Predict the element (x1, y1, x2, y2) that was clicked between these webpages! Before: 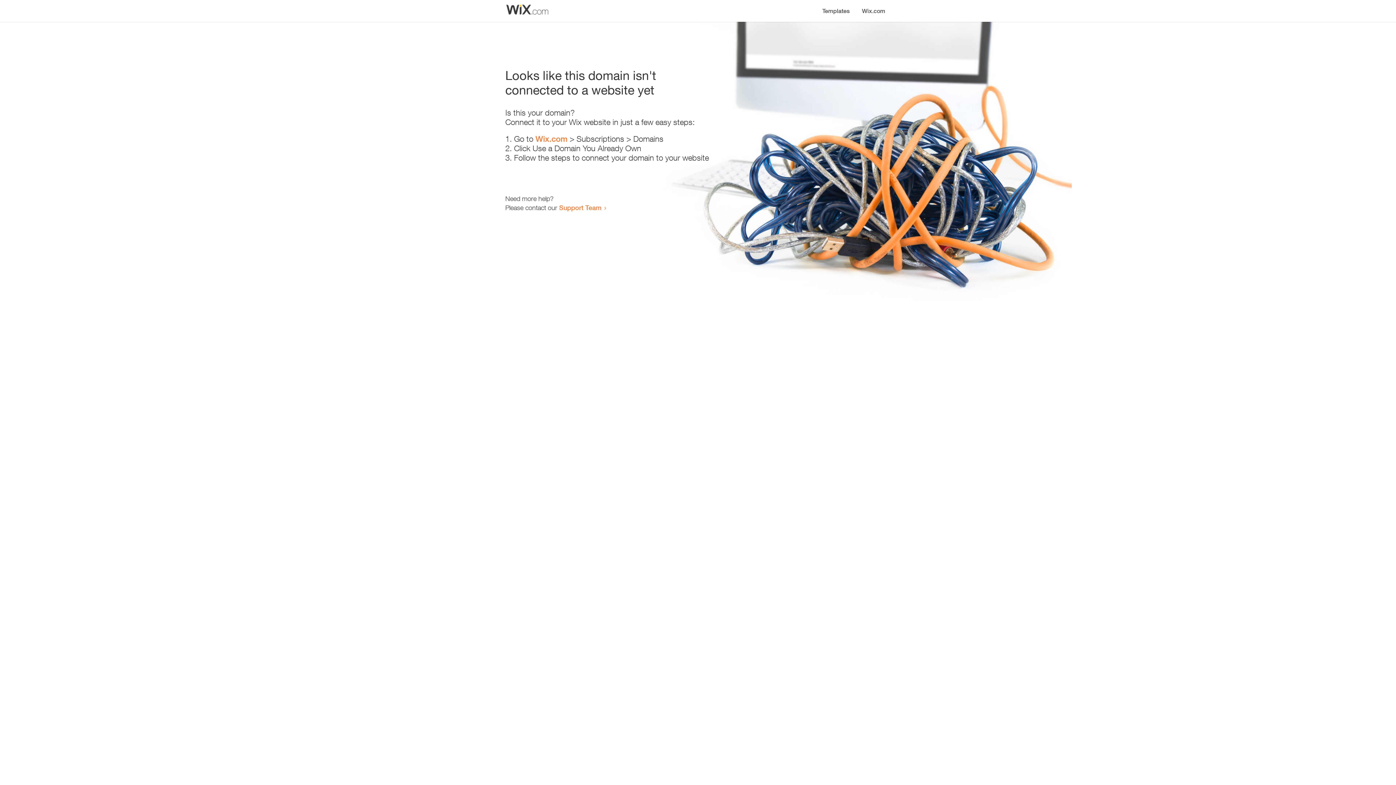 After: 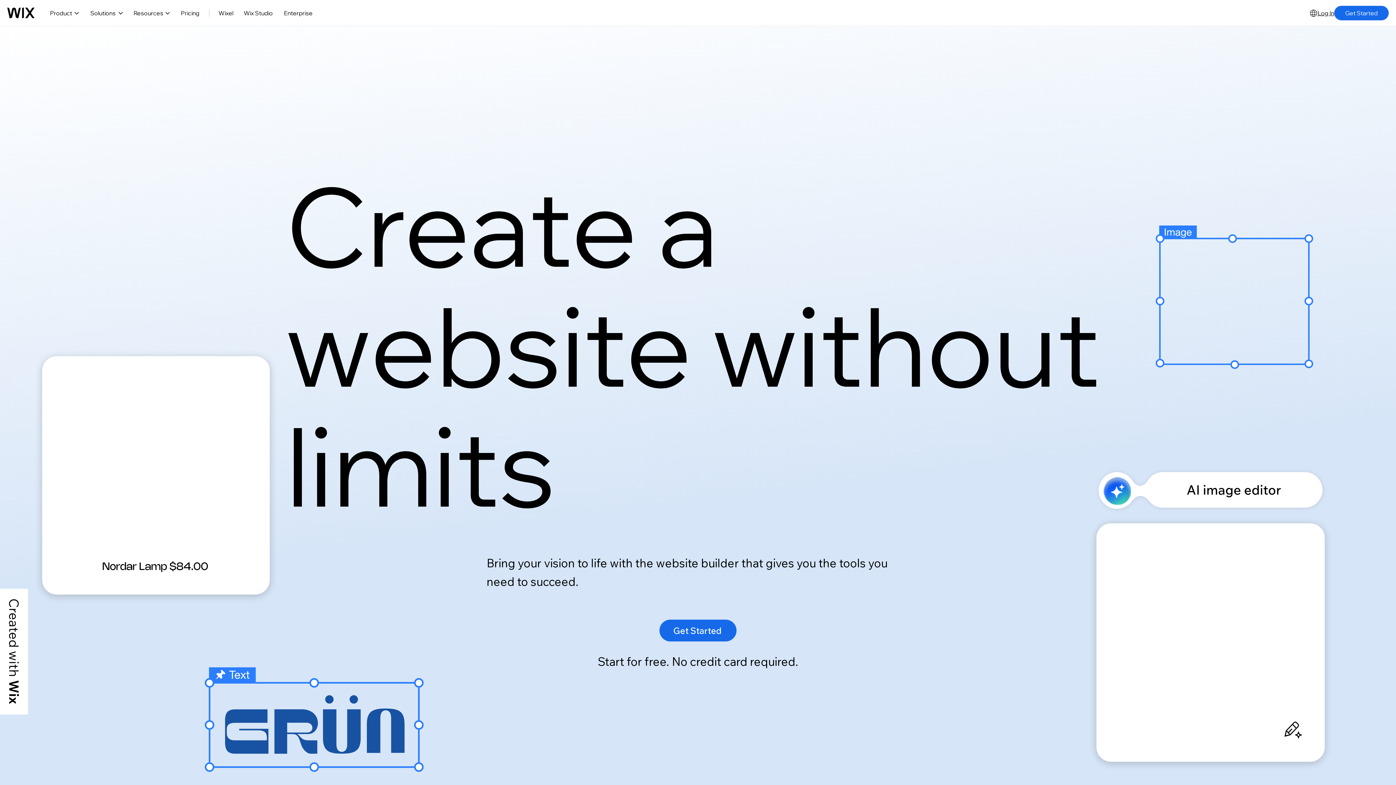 Action: bbox: (856, 0, 890, 14) label: Wix.com